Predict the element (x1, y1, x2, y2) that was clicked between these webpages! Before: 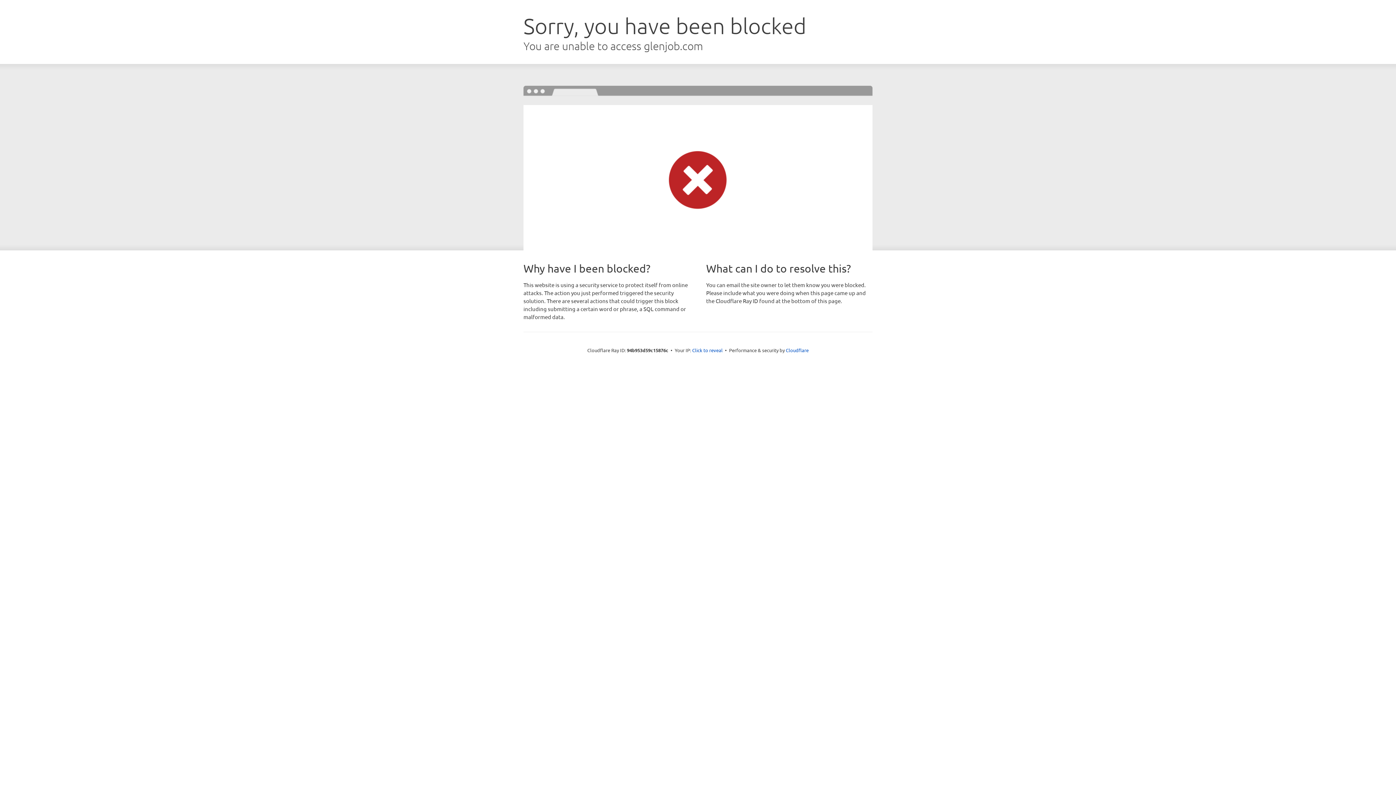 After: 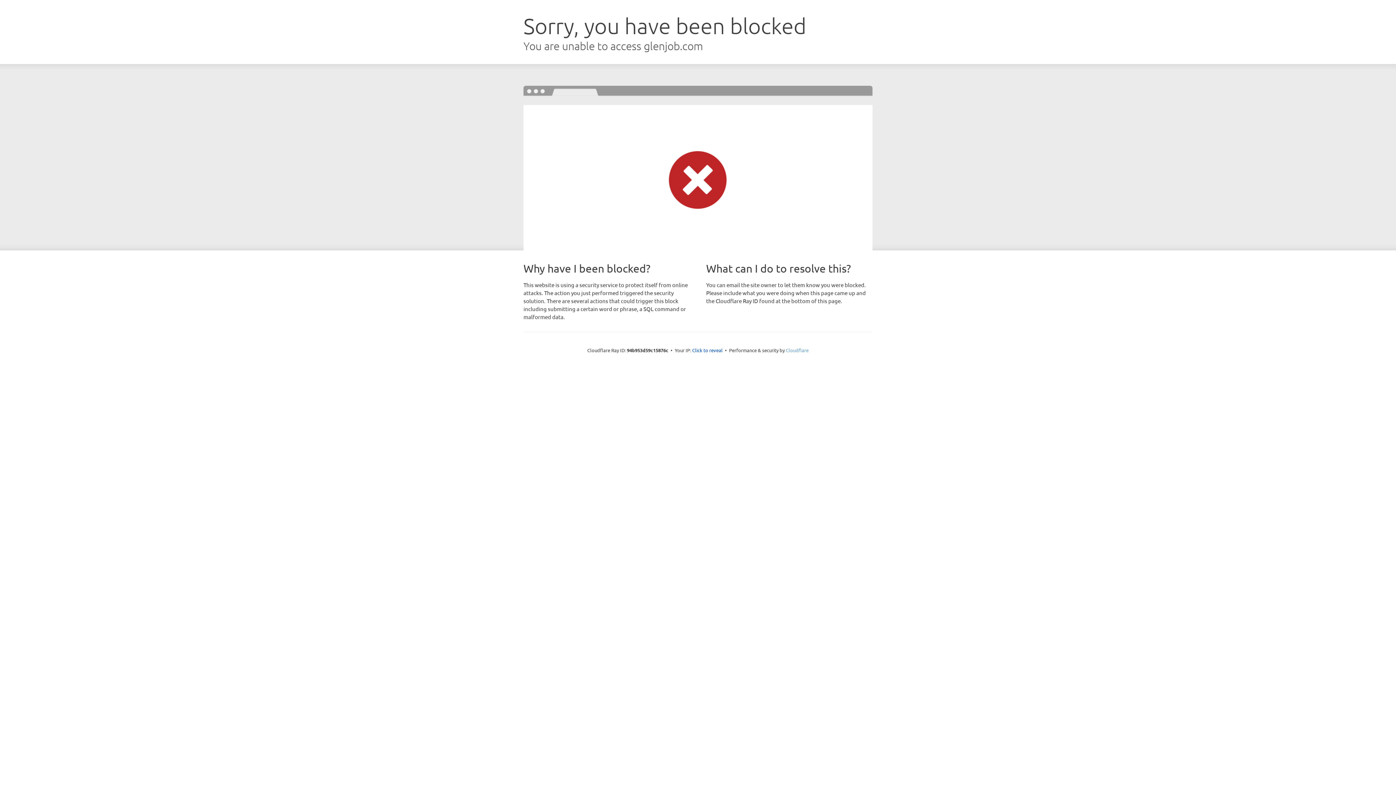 Action: label: Cloudflare bbox: (786, 347, 808, 353)